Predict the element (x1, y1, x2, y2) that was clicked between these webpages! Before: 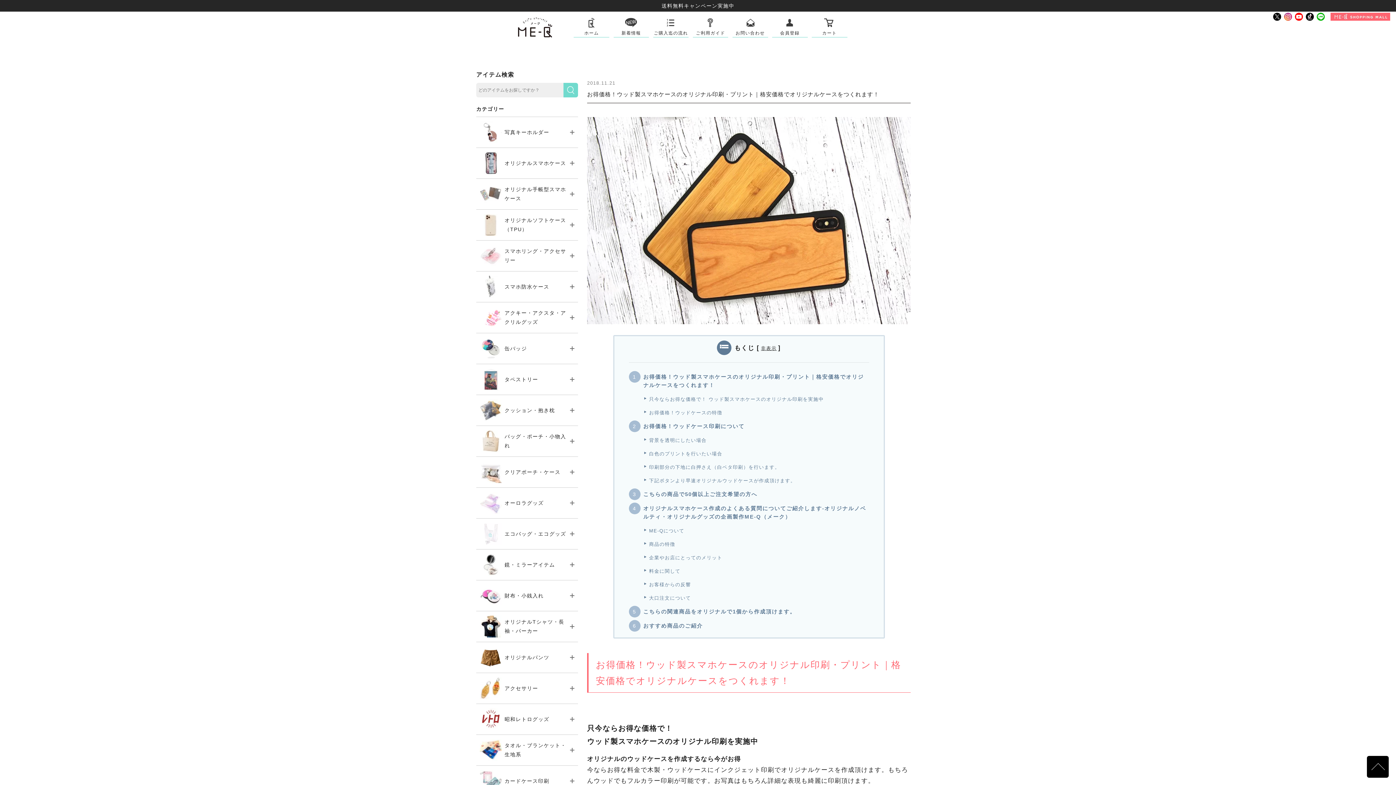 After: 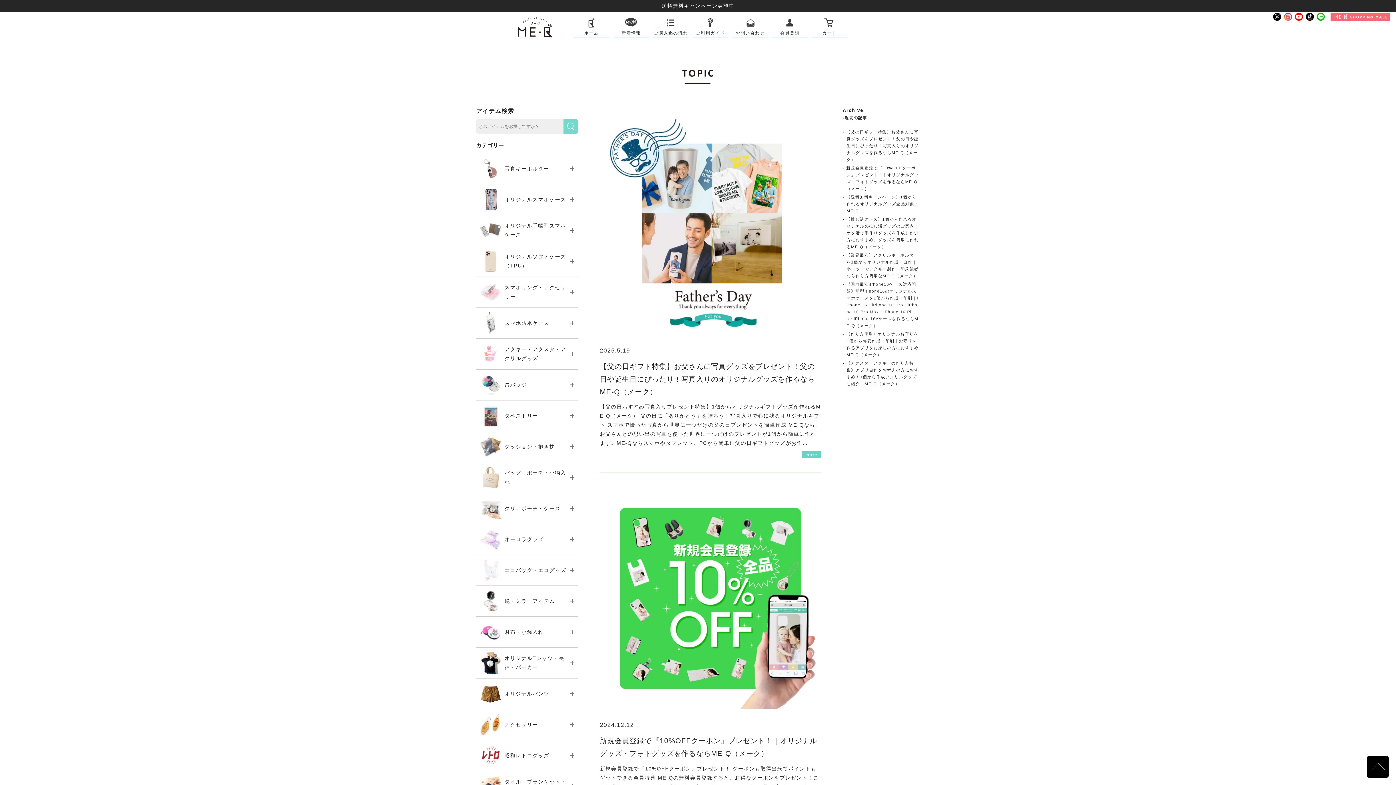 Action: bbox: (613, 17, 649, 37) label: 新着情報